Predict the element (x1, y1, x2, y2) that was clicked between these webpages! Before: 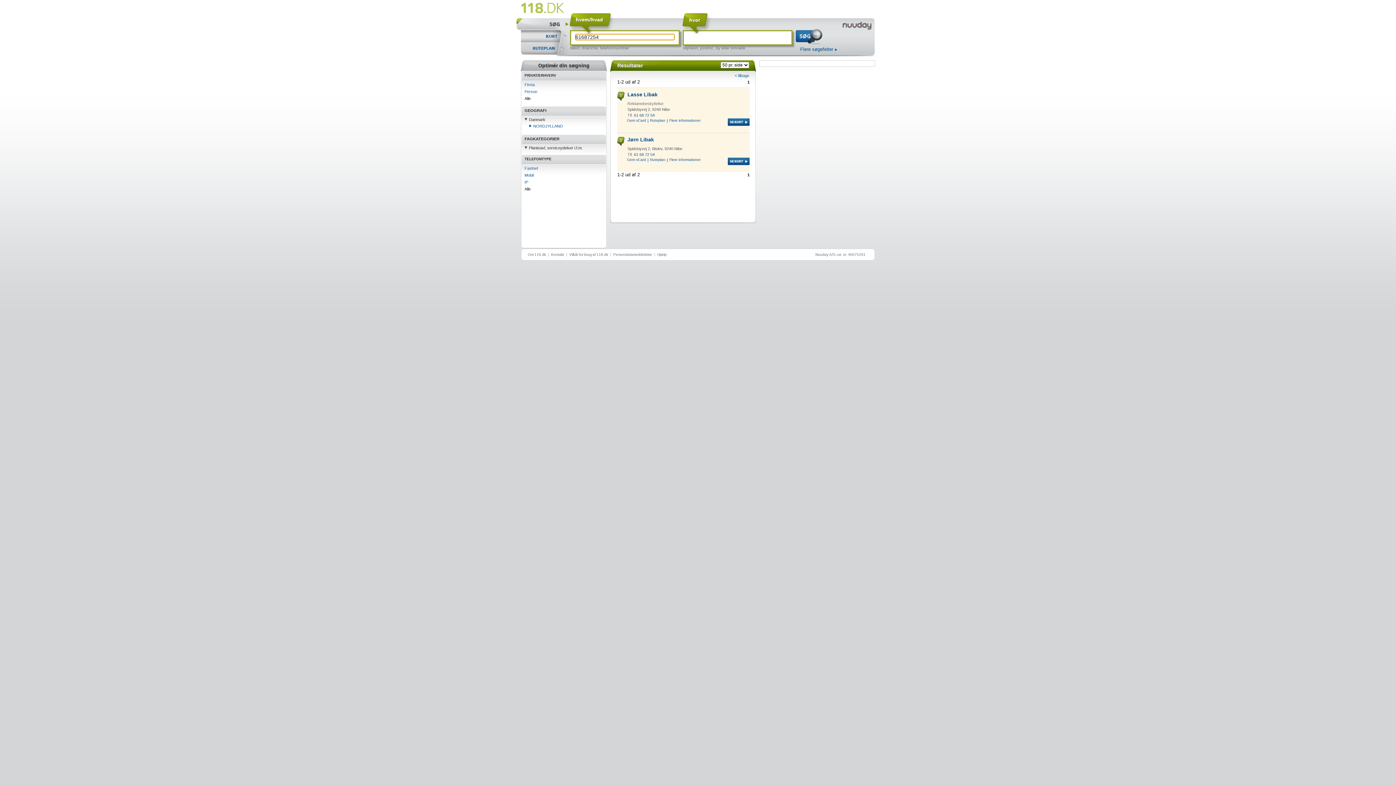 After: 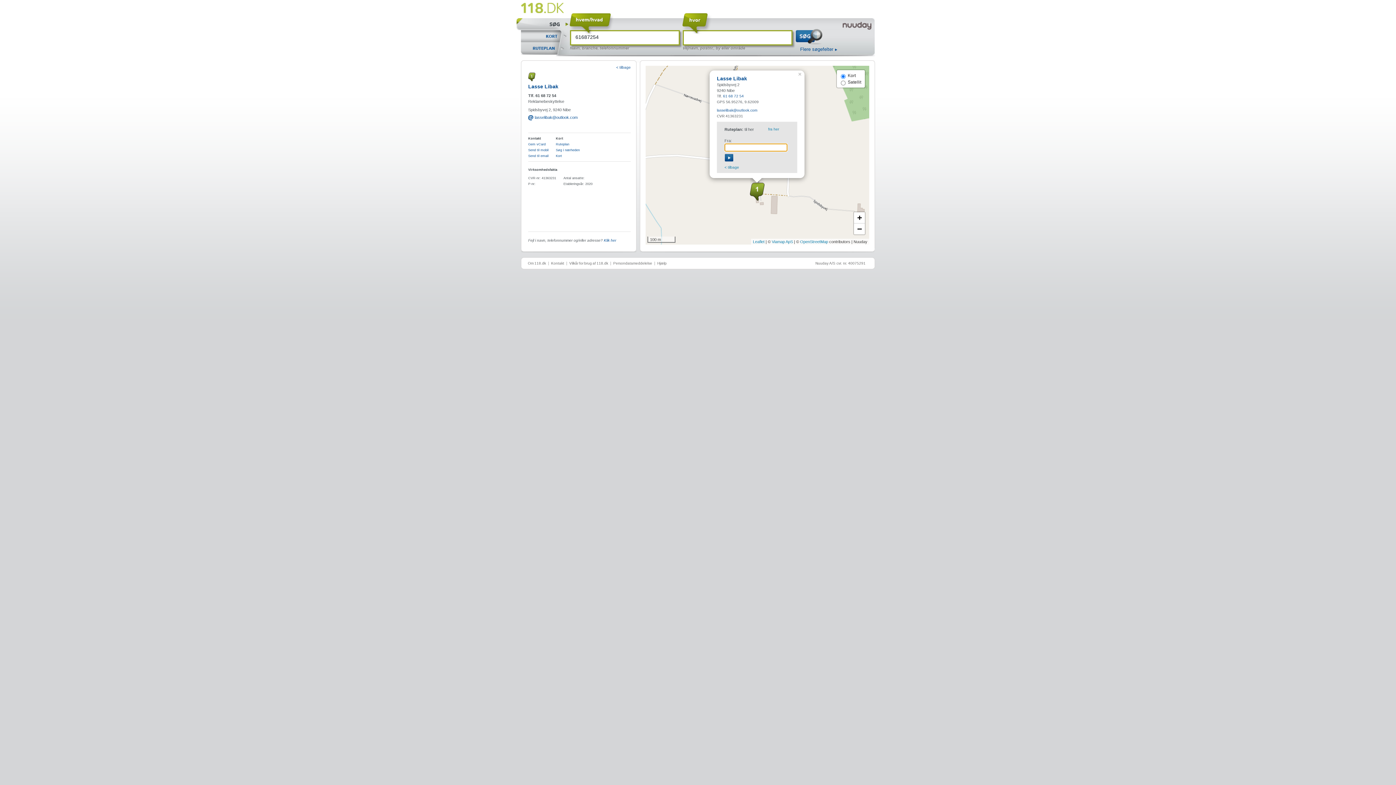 Action: label: Ruteplan bbox: (650, 118, 665, 122)